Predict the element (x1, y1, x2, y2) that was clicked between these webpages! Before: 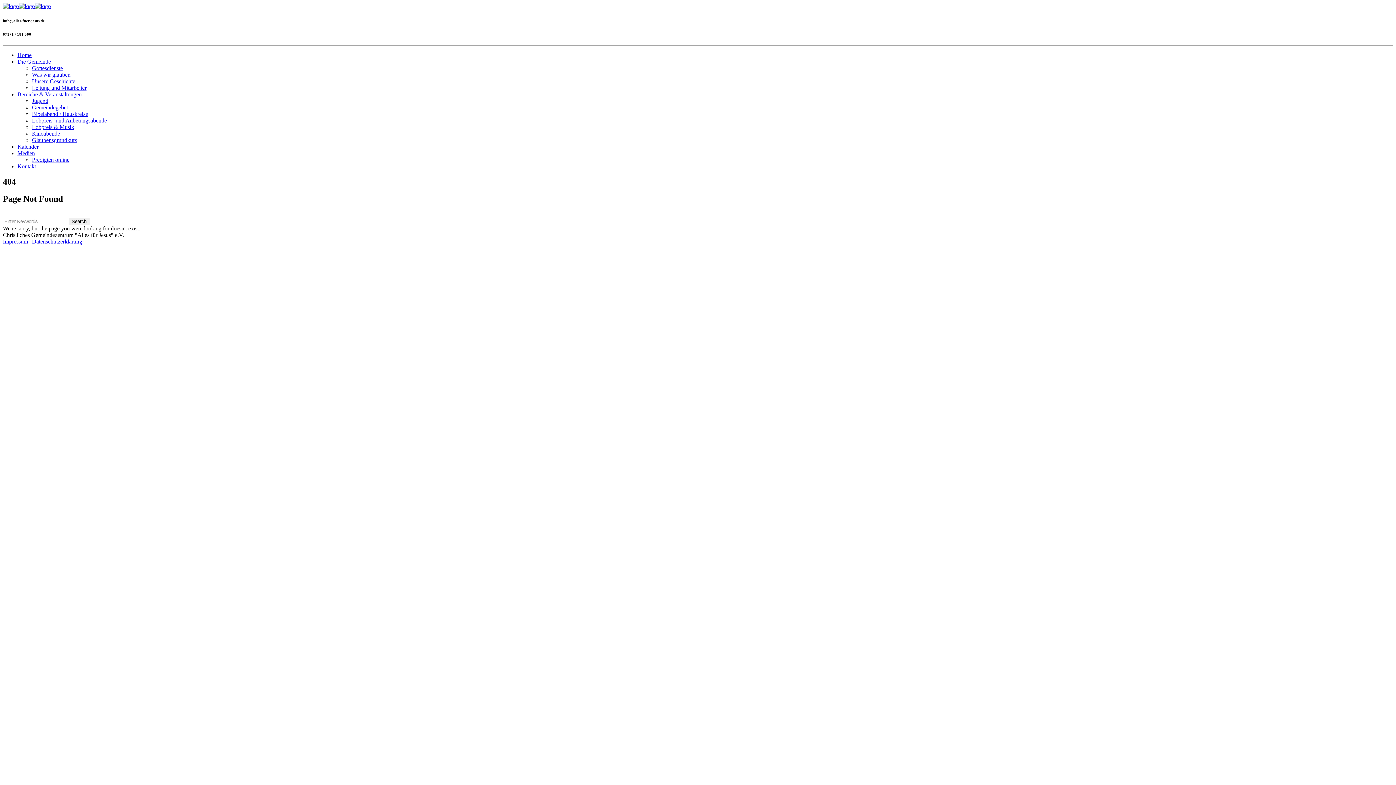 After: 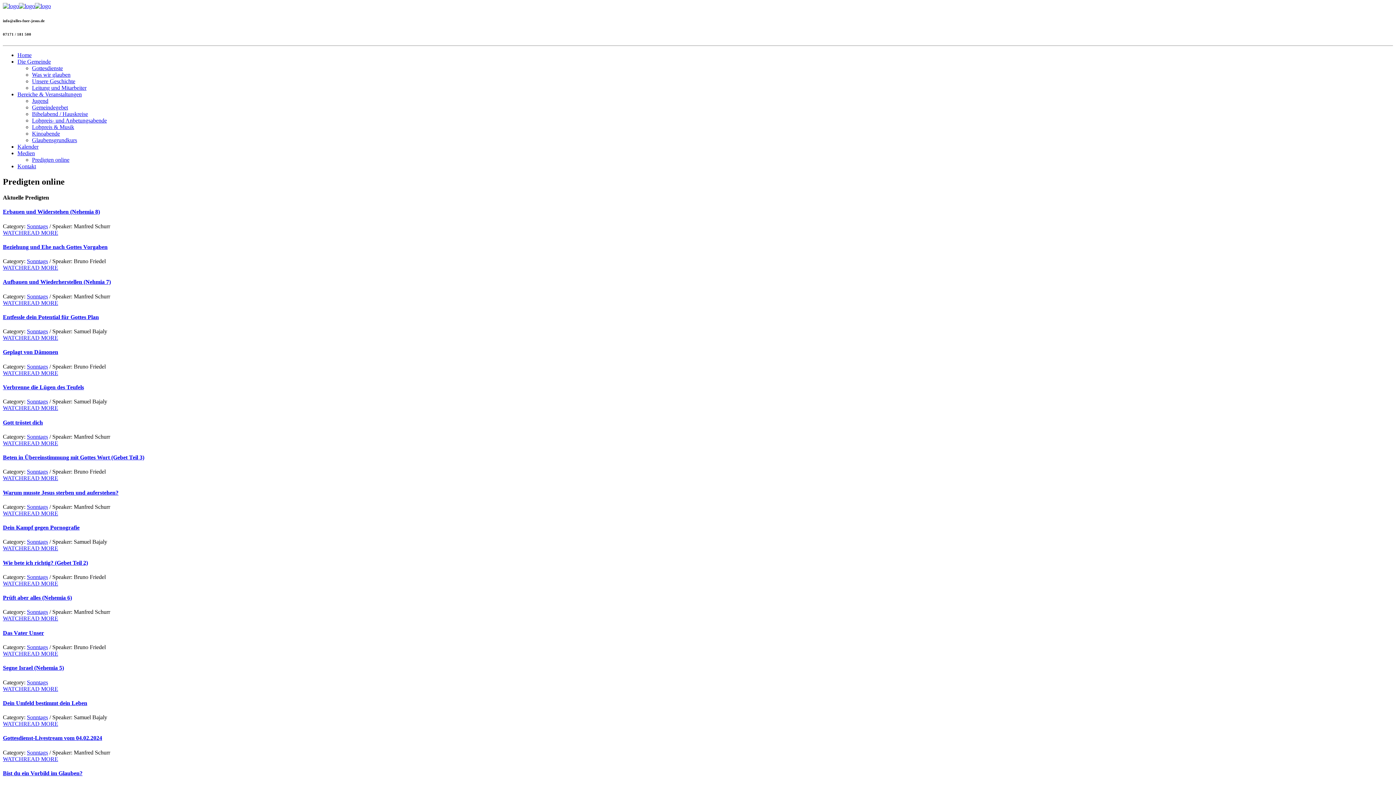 Action: label: Predigten online bbox: (32, 156, 69, 162)